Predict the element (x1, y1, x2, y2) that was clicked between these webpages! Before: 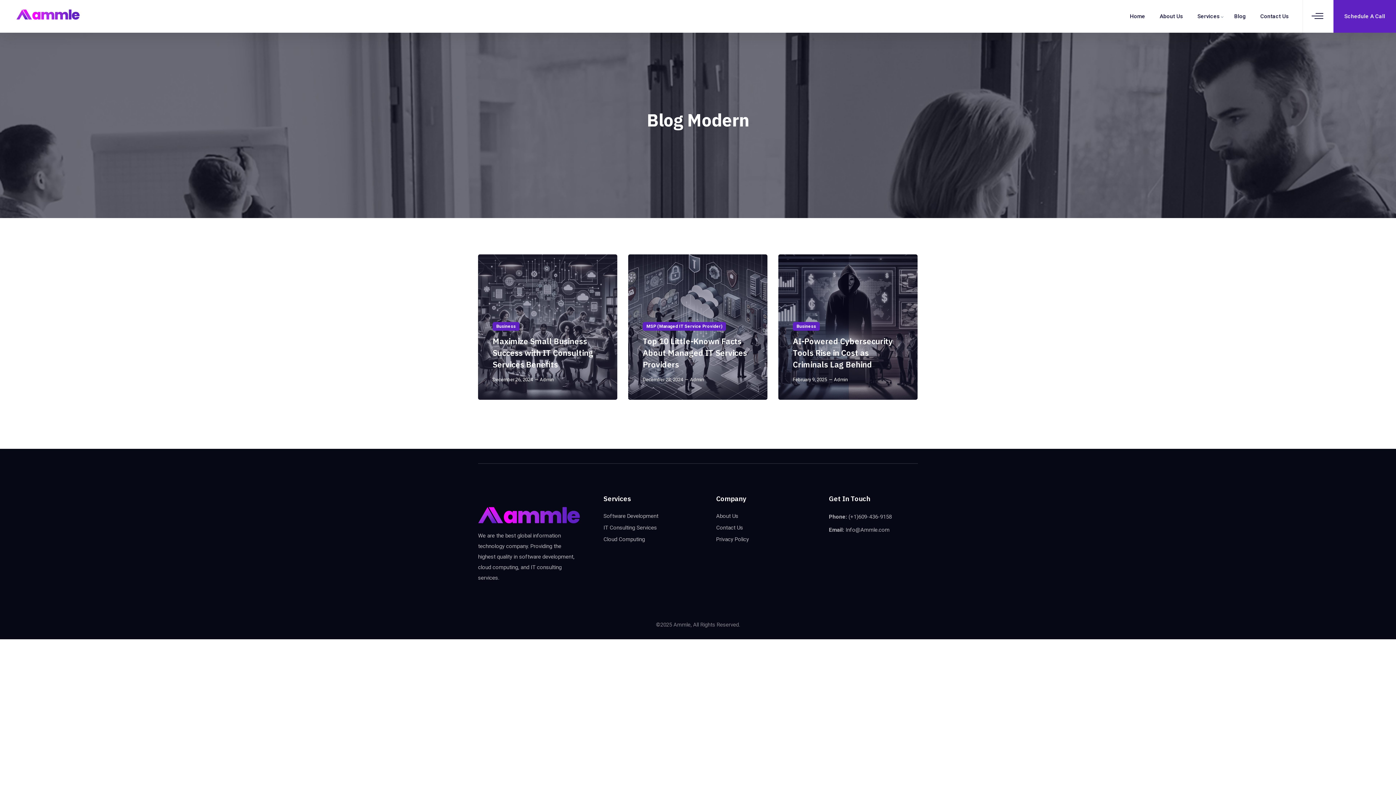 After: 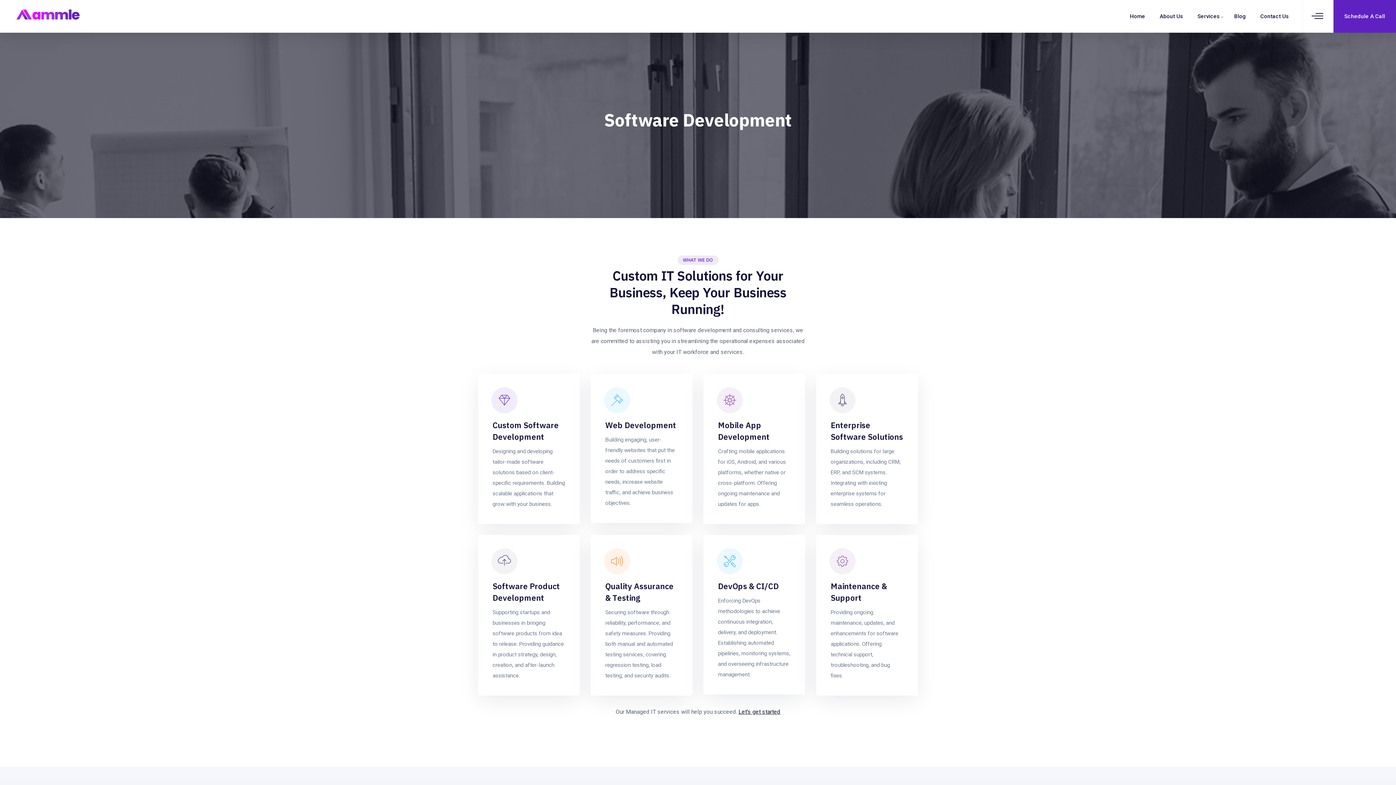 Action: label: Services bbox: (1197, 0, 1220, 32)